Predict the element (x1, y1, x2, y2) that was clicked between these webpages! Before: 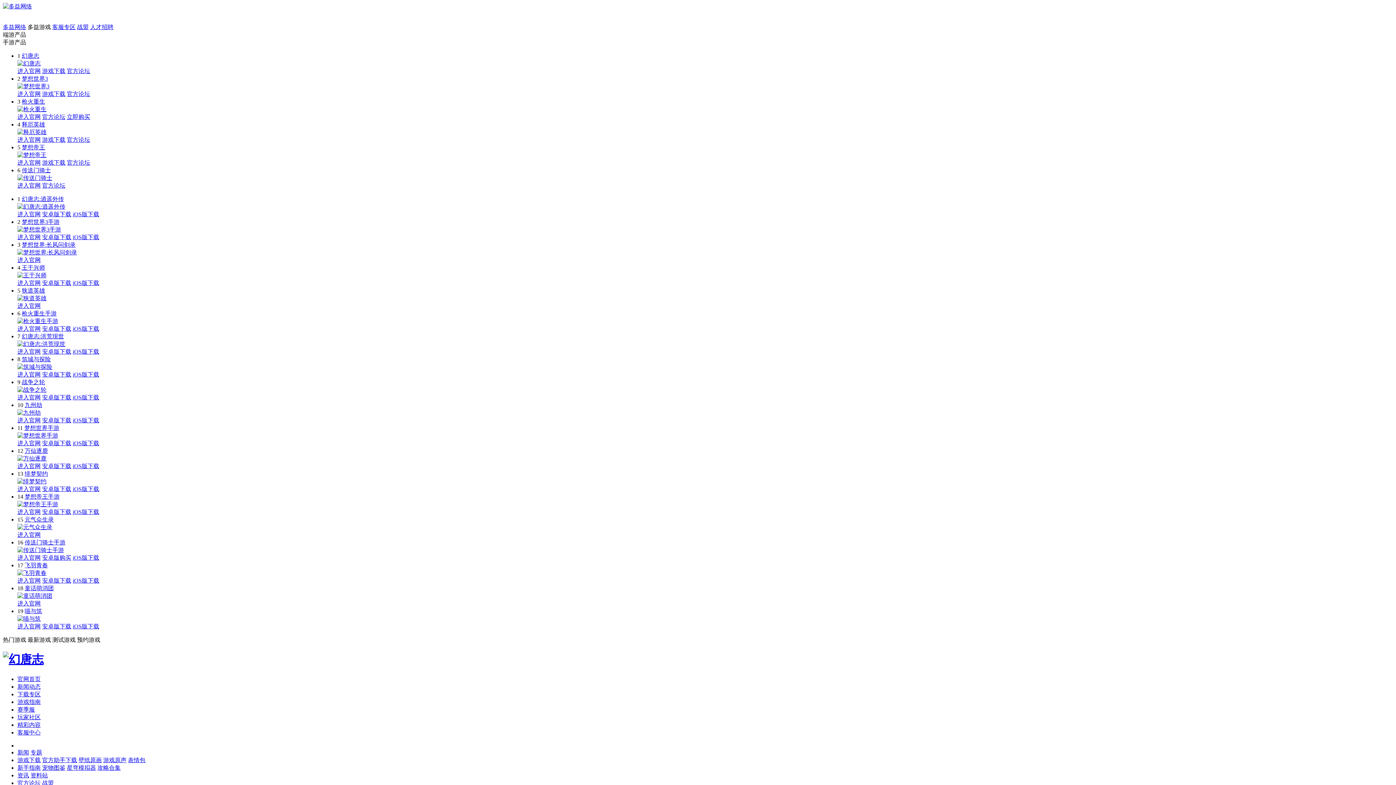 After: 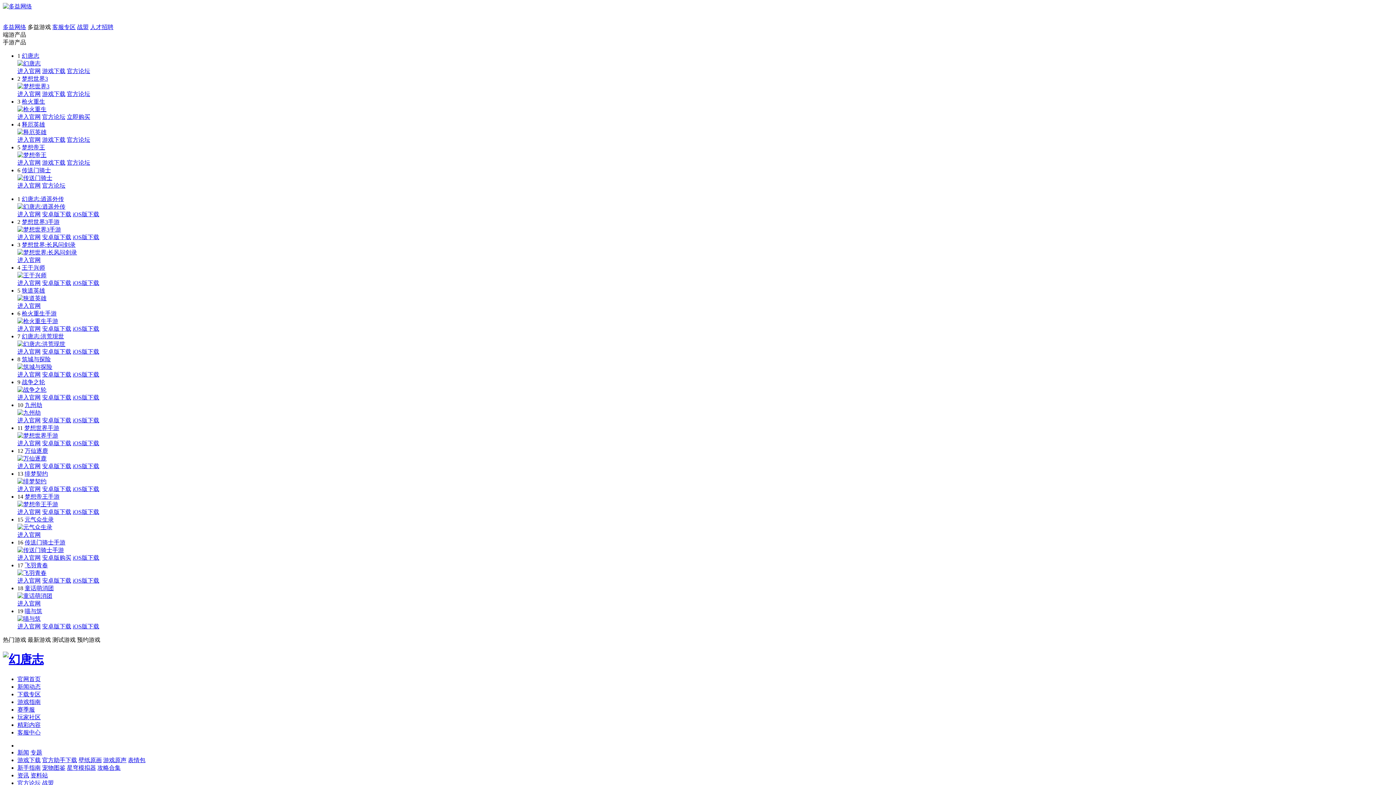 Action: bbox: (24, 448, 48, 454) label: 万仙逐鹿